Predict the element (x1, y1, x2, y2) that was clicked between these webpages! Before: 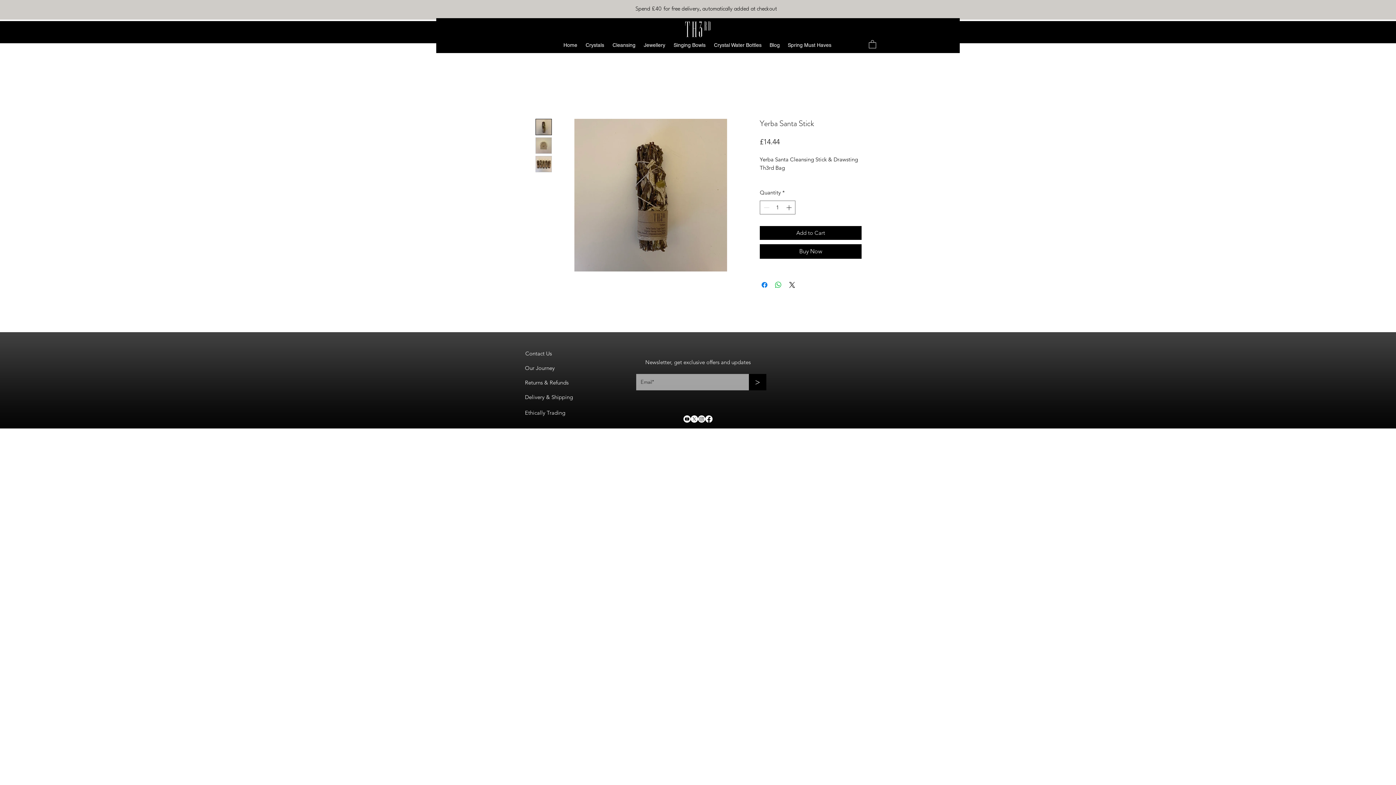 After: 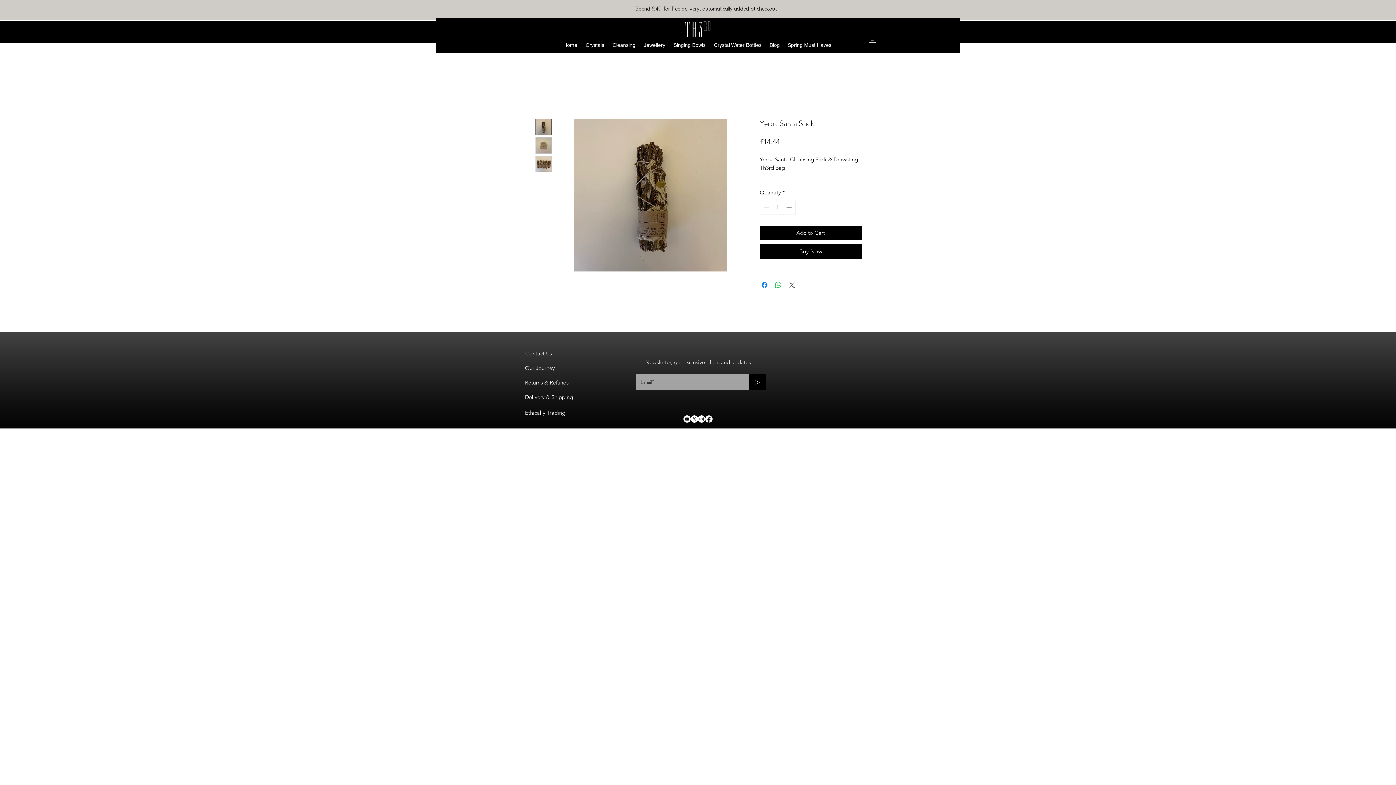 Action: bbox: (788, 280, 796, 289) label: Share on X